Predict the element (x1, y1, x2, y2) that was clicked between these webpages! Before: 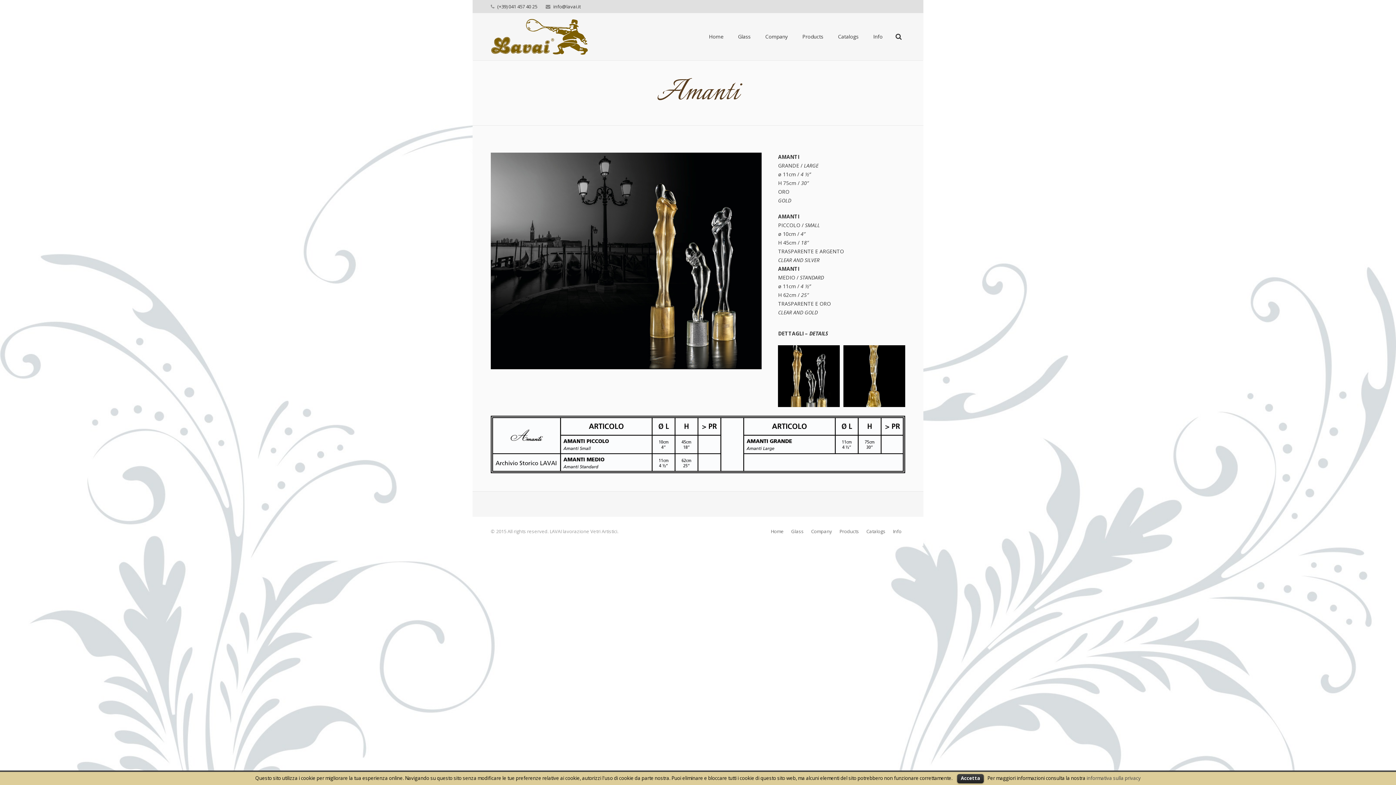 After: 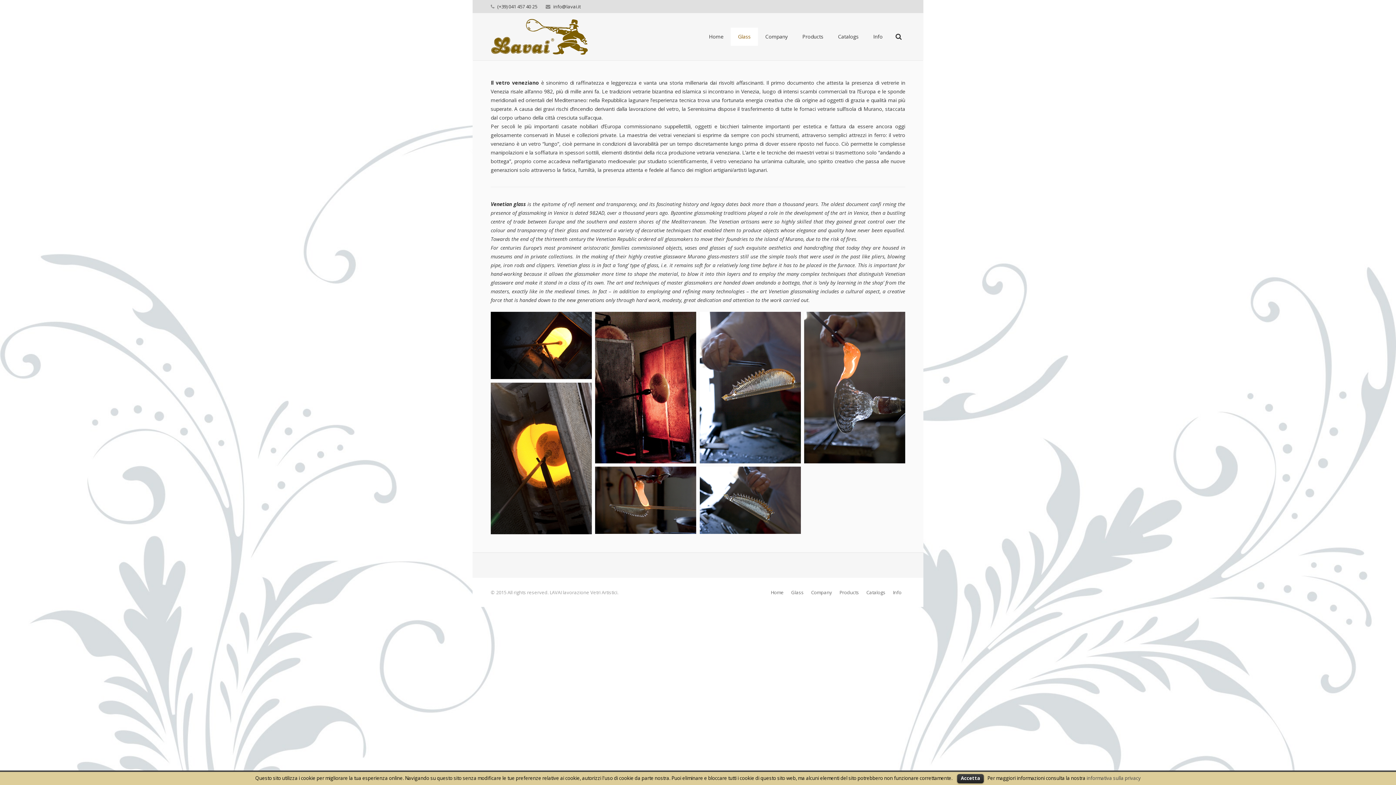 Action: label: Glass bbox: (730, 27, 758, 45)